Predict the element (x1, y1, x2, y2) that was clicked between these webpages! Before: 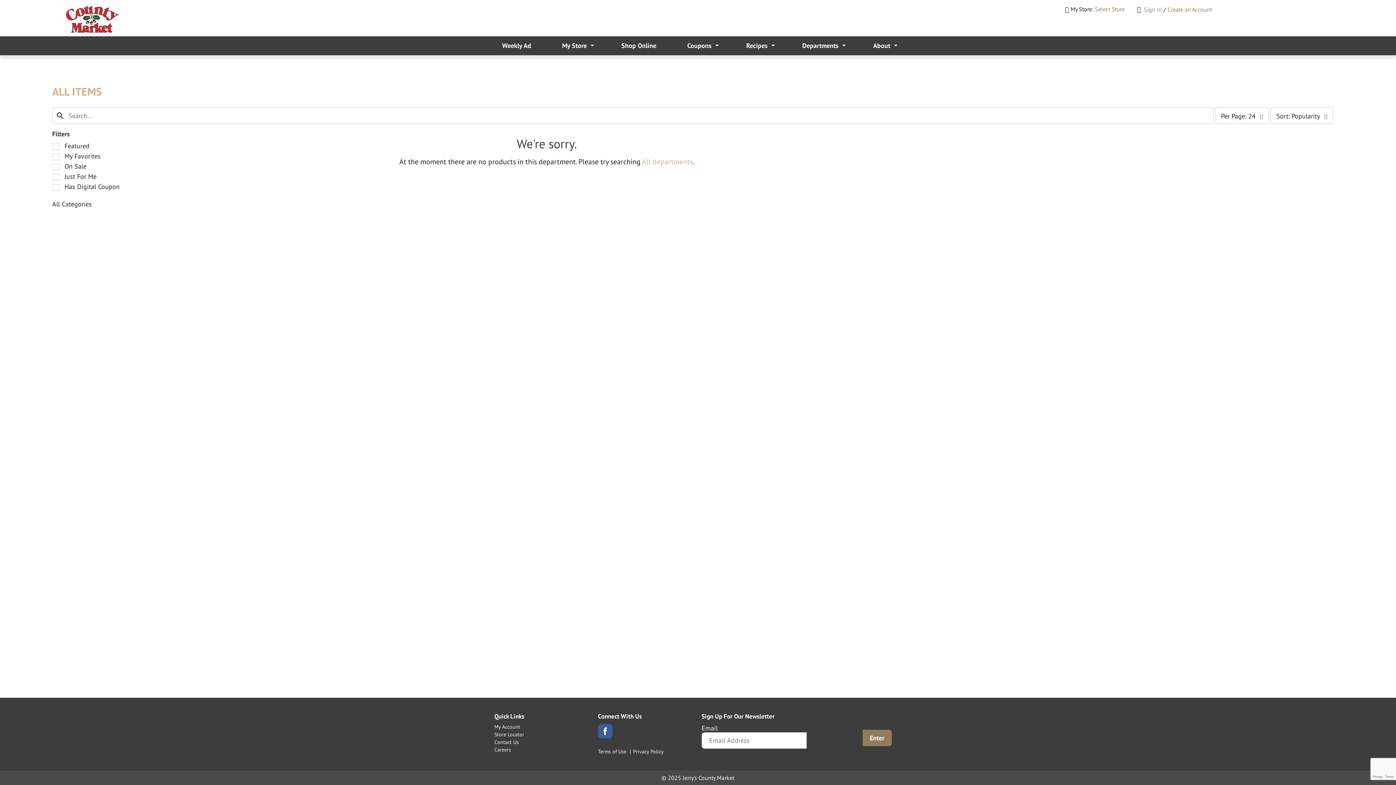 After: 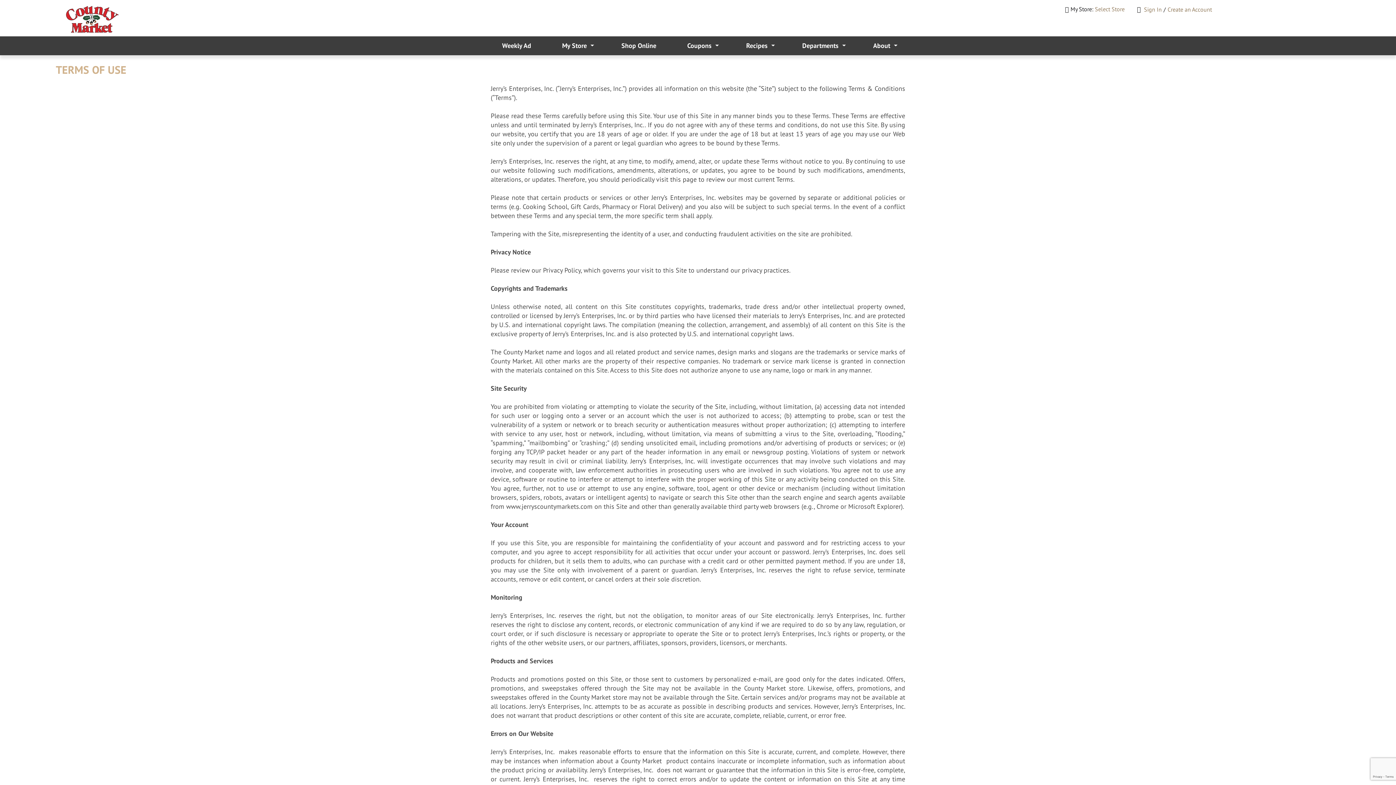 Action: label: Terms of Use bbox: (598, 749, 626, 754)